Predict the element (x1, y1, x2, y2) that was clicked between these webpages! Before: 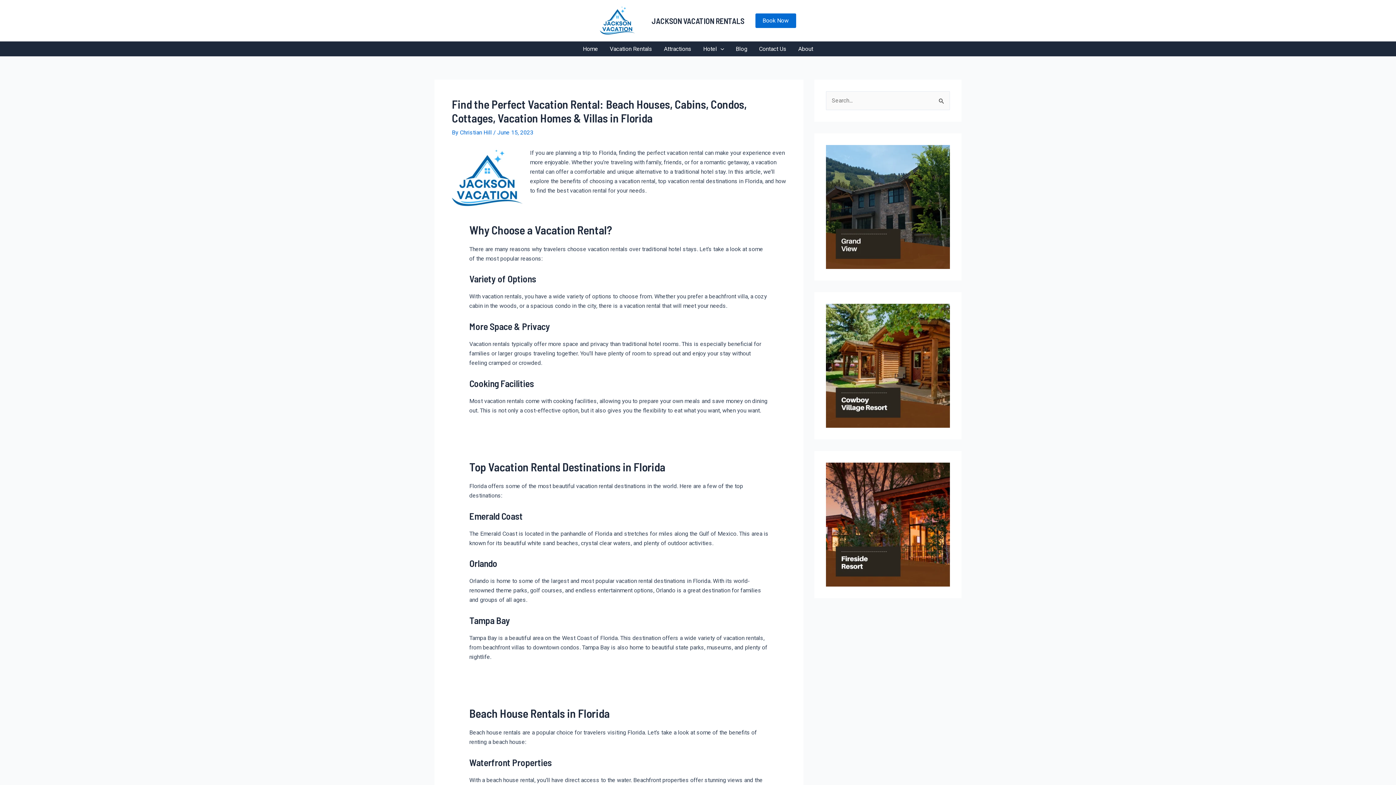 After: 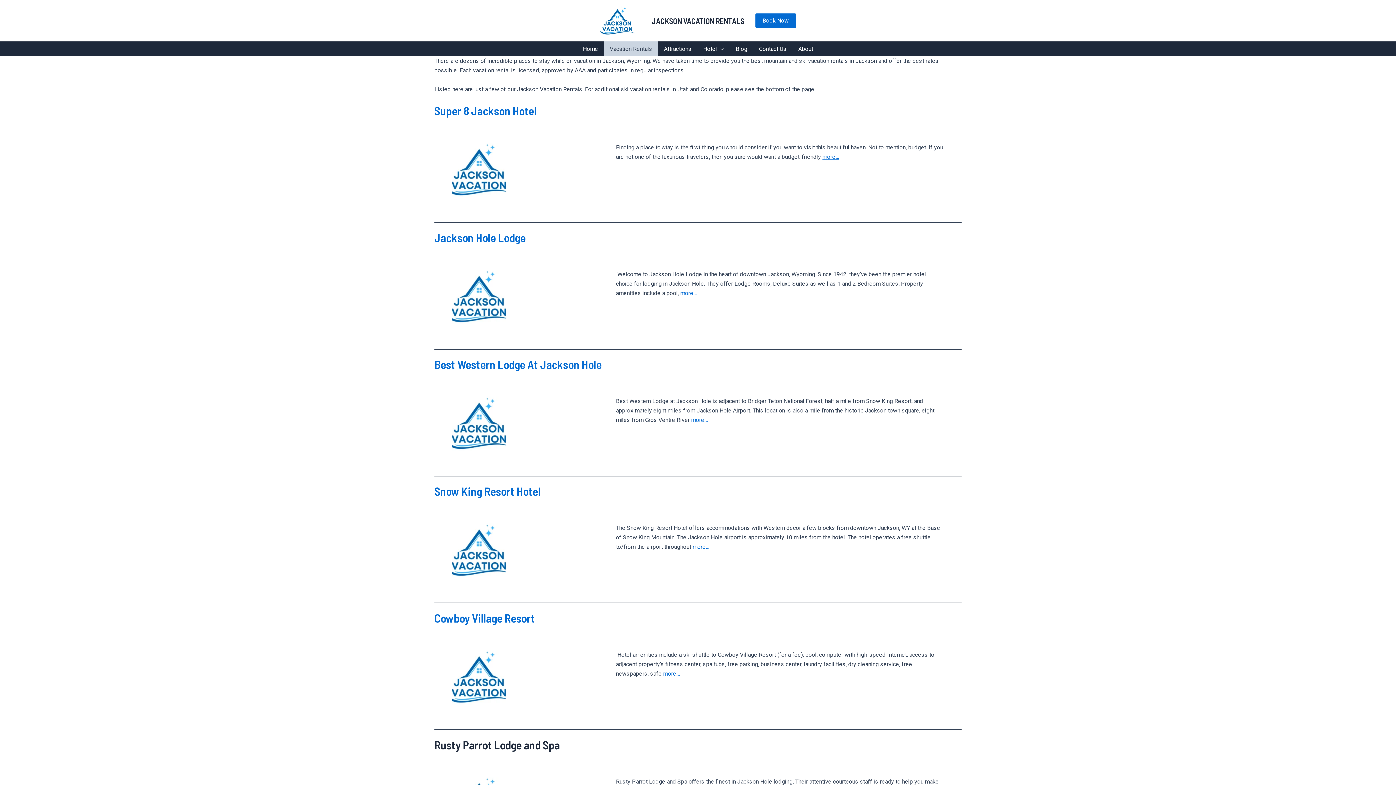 Action: label: Vacation Rentals bbox: (604, 41, 658, 56)